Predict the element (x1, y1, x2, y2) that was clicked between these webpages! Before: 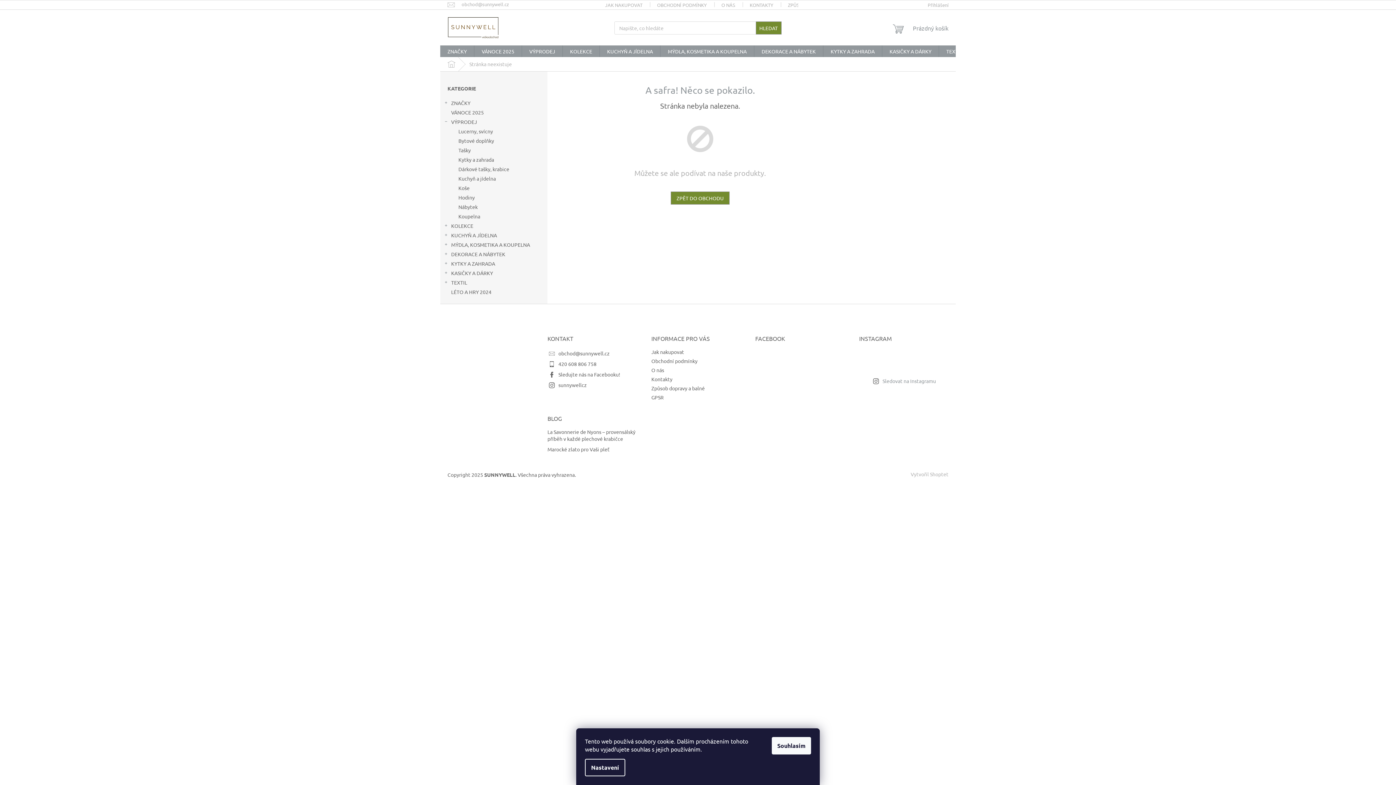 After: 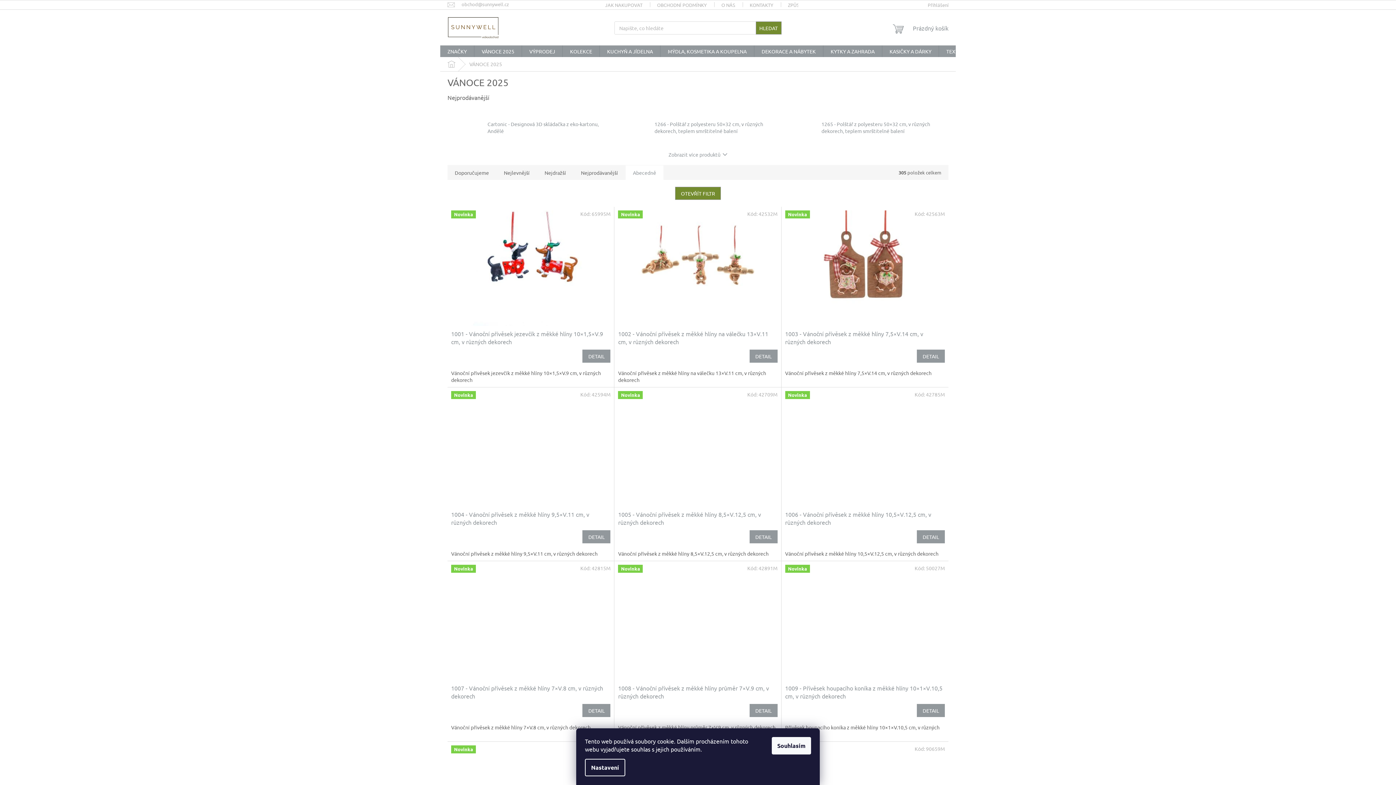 Action: label: VÁNOCE 2025  bbox: (440, 107, 547, 117)